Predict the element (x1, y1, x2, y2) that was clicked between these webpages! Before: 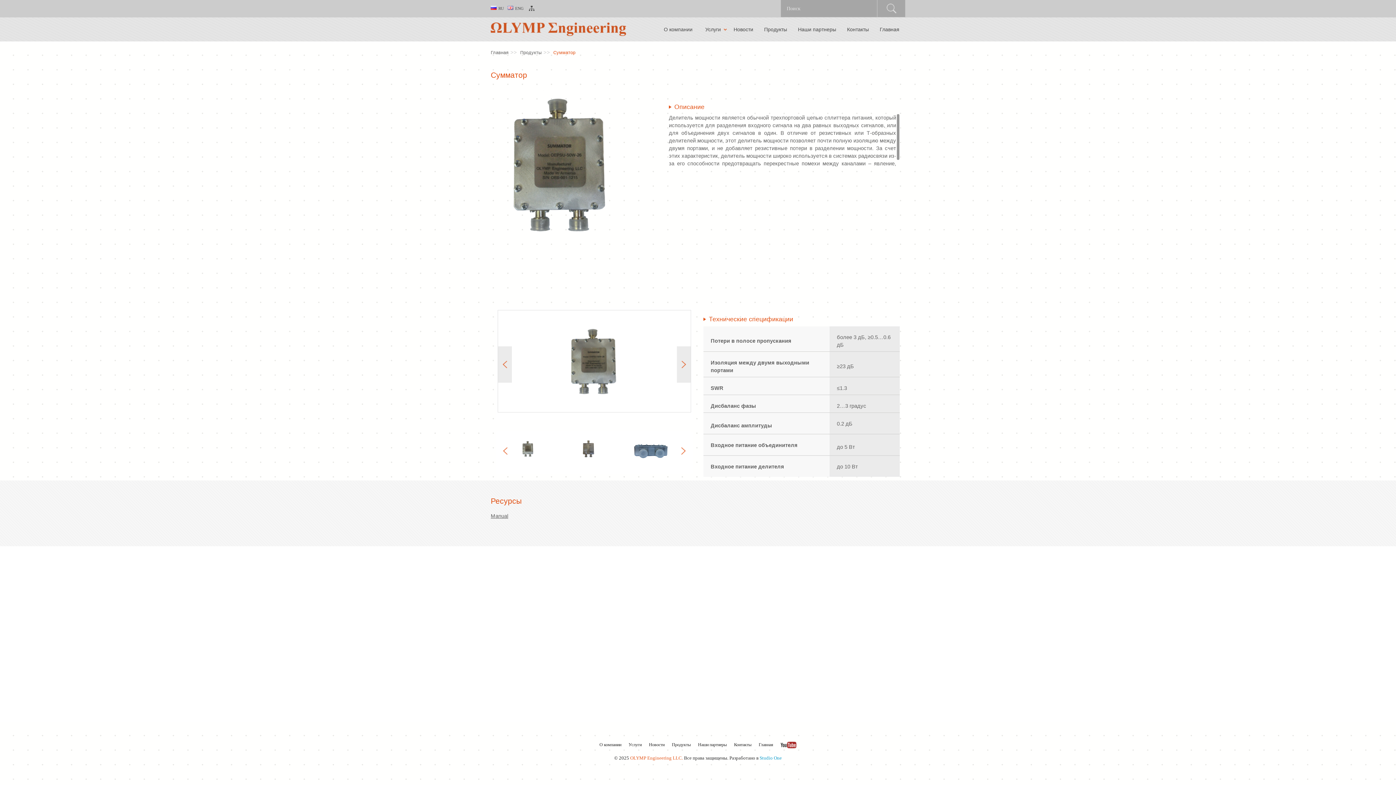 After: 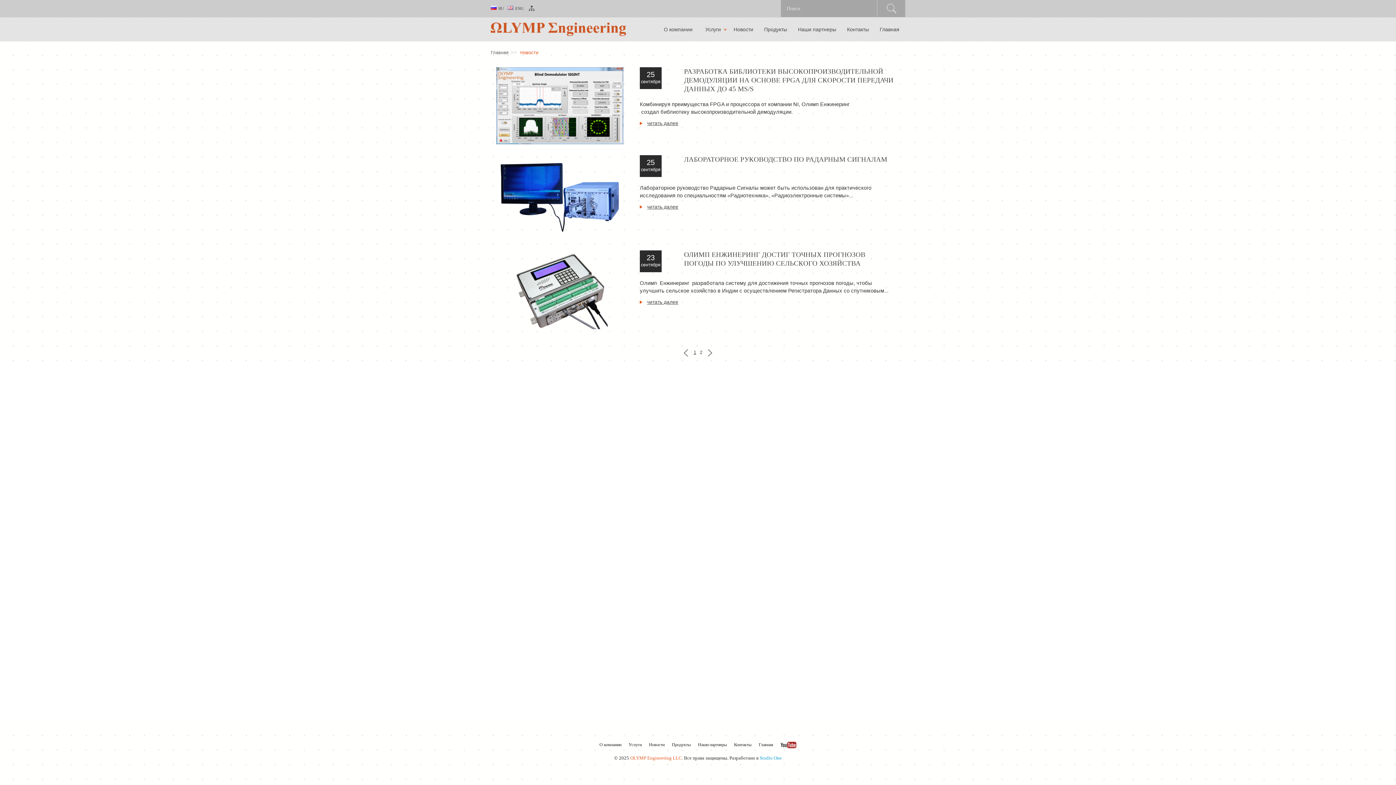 Action: label: Новости bbox: (649, 742, 664, 747)